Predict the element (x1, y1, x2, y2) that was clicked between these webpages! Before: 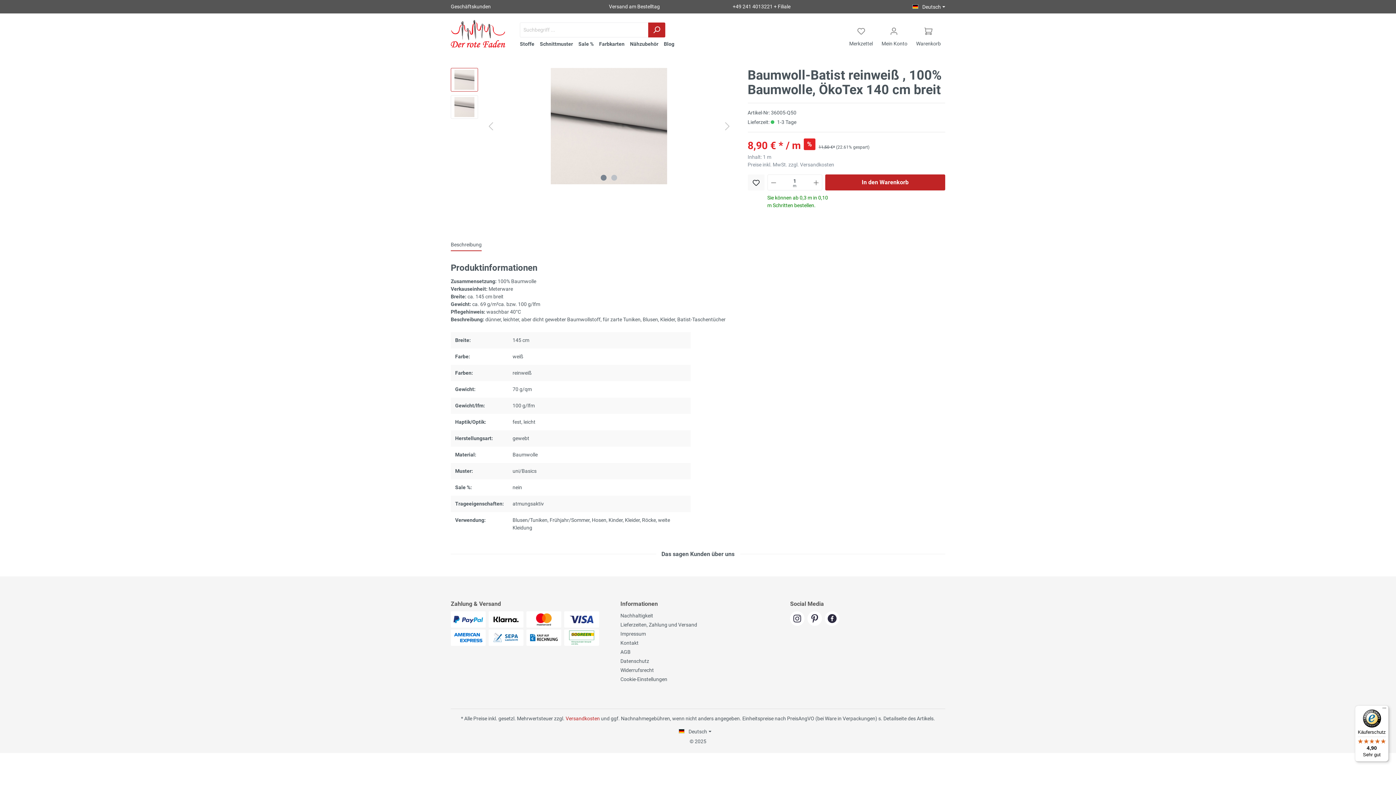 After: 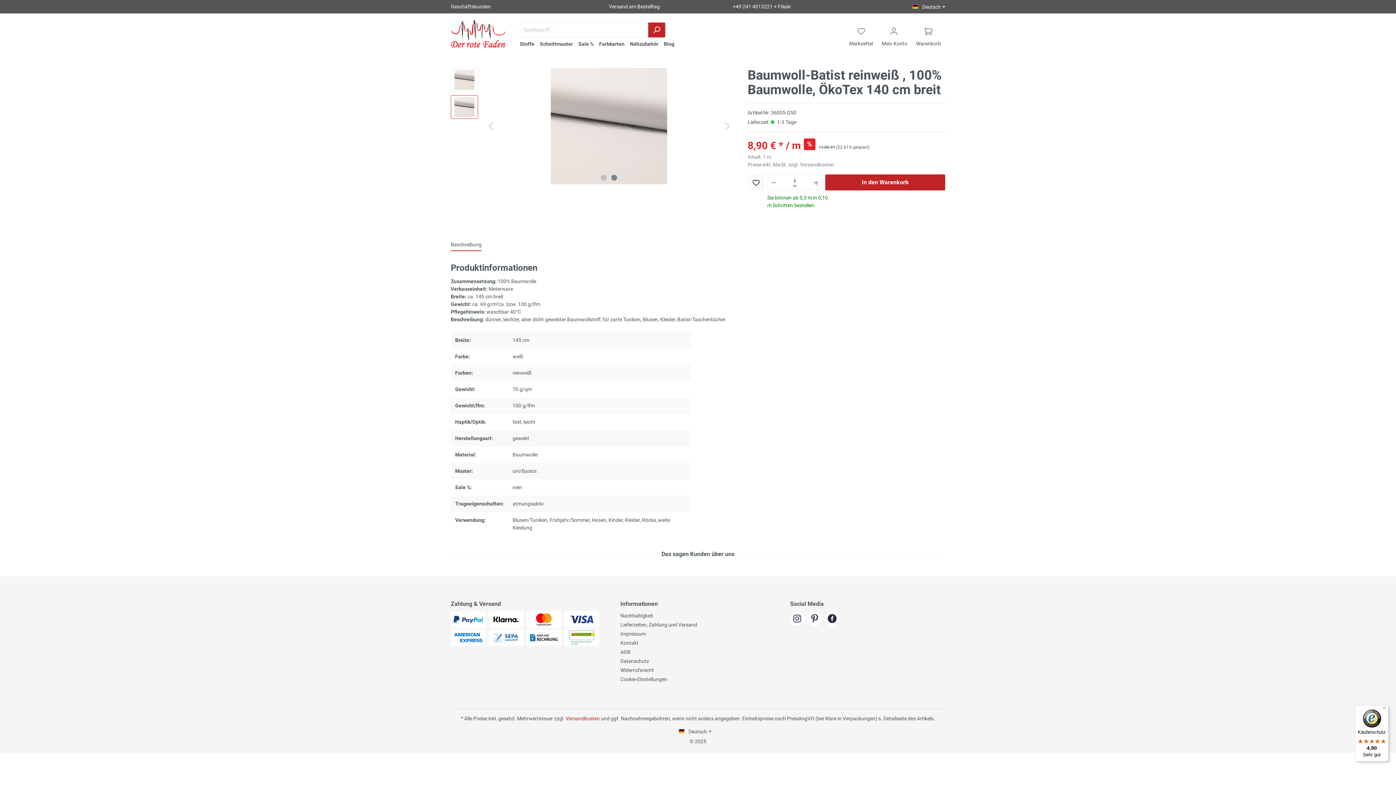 Action: bbox: (611, 175, 617, 180)